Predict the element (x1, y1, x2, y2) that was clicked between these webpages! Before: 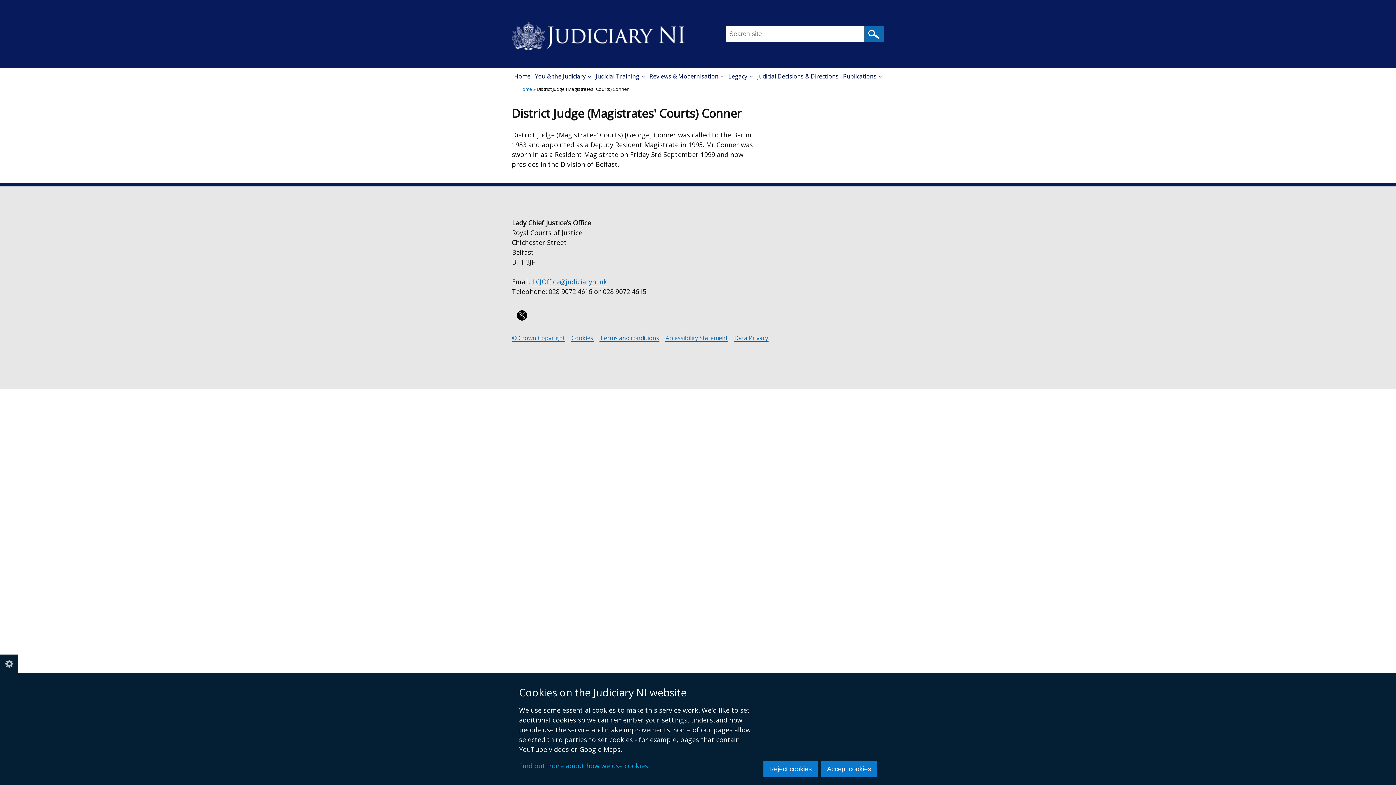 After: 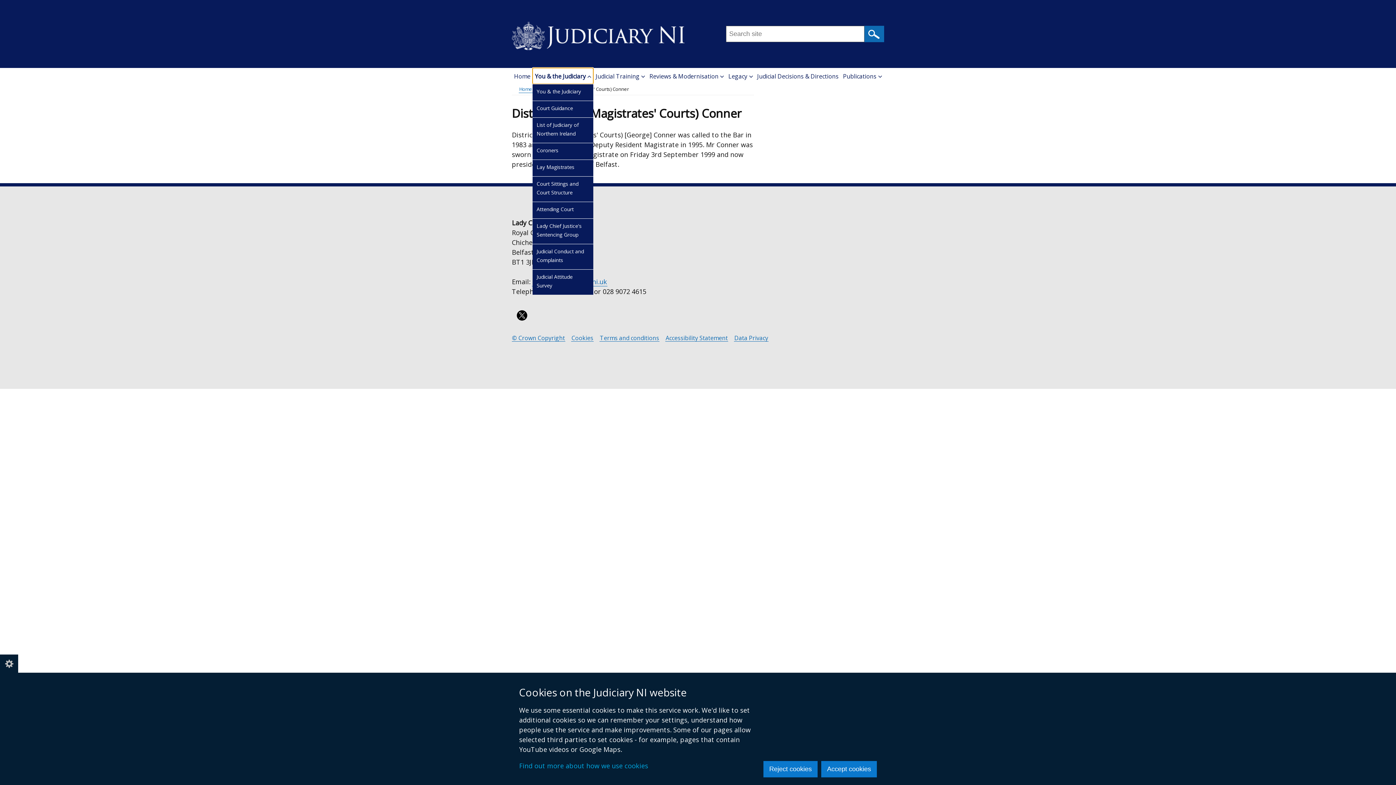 Action: bbox: (532, 67, 593, 83) label: You & the Judiciary